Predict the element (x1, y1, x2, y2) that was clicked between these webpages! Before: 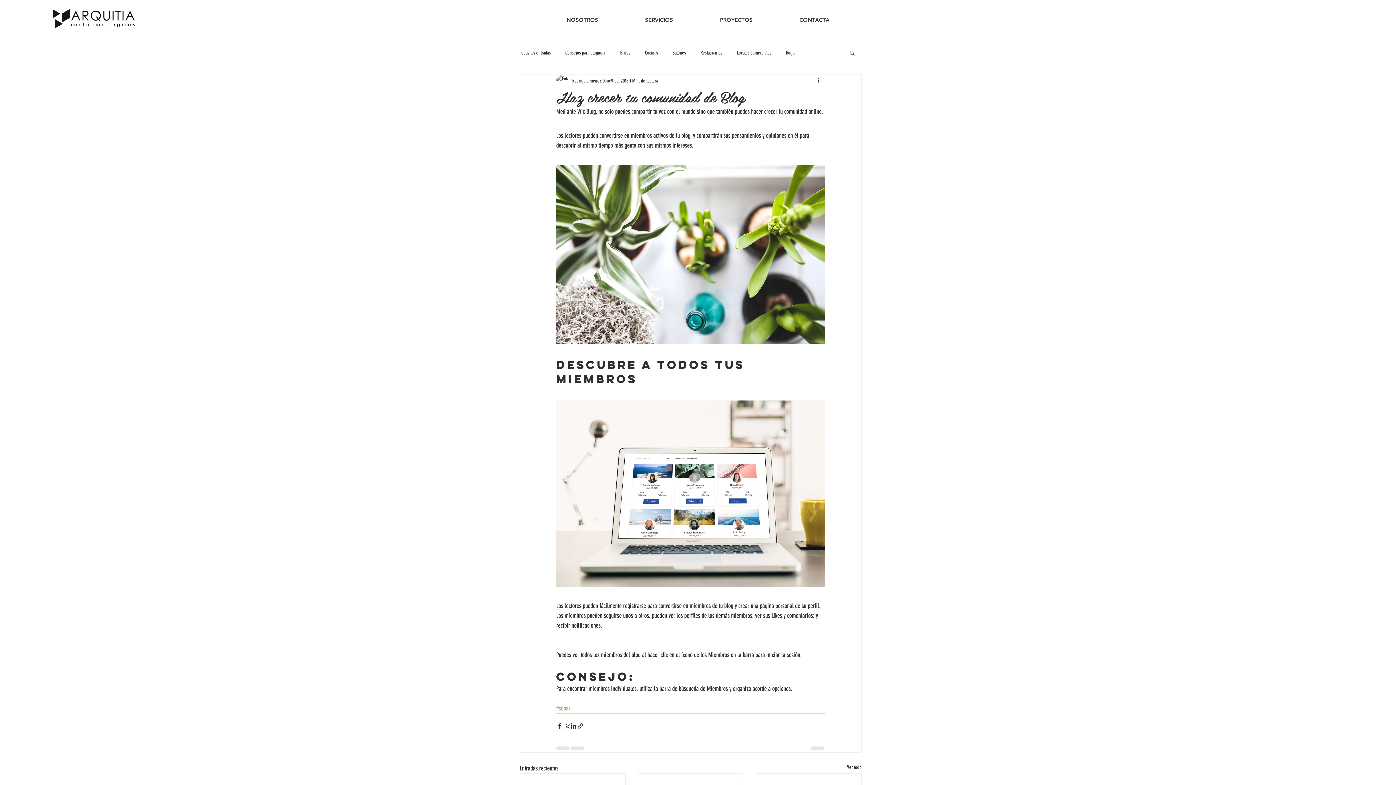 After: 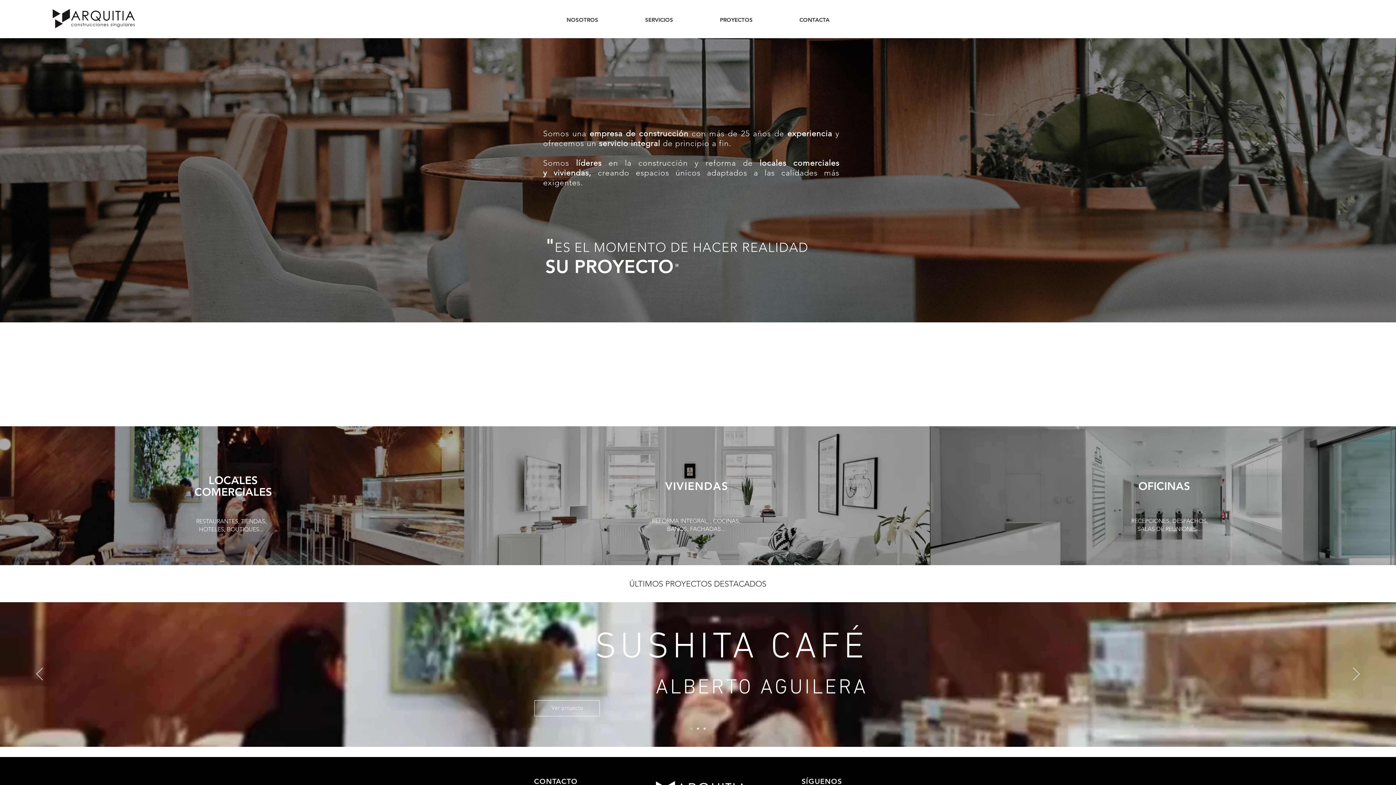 Action: bbox: (49, 3, 137, 32)